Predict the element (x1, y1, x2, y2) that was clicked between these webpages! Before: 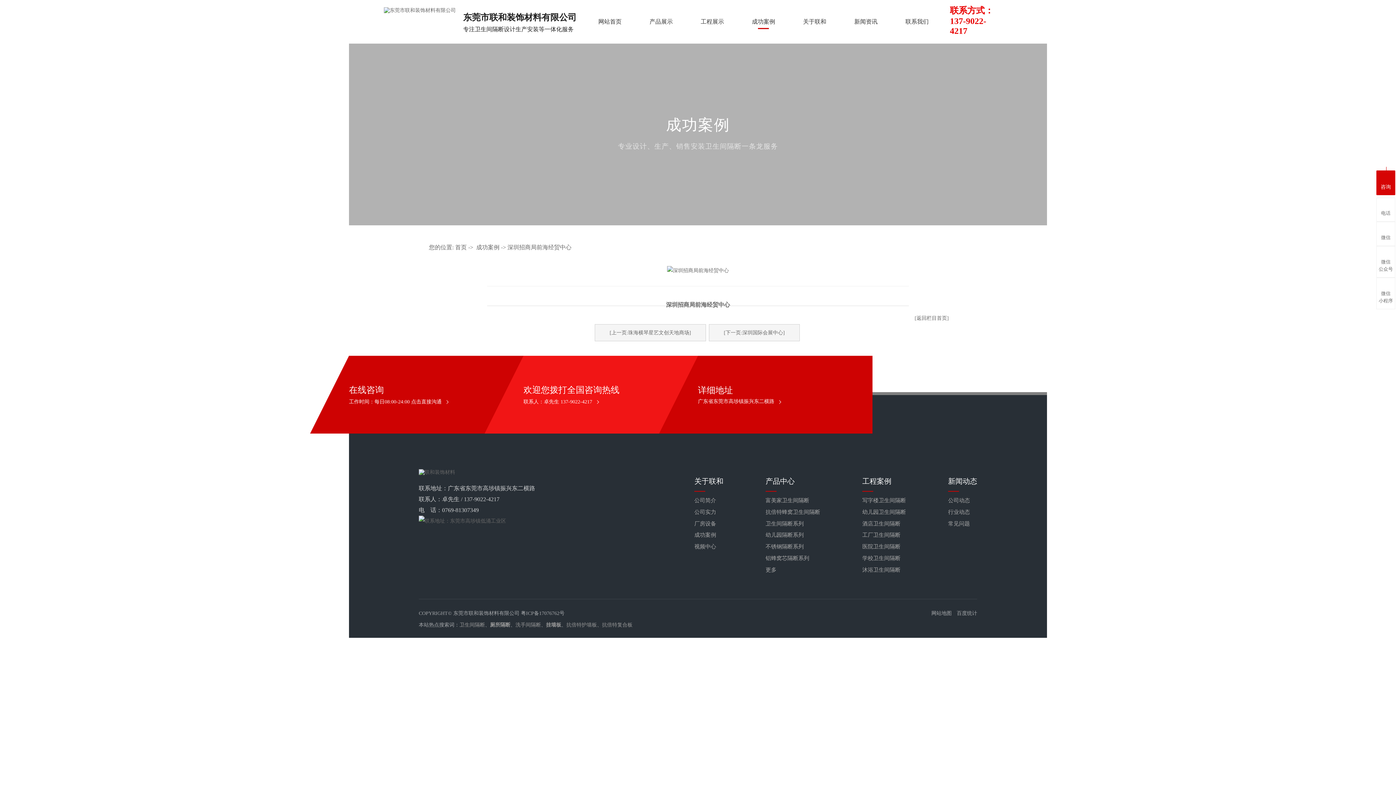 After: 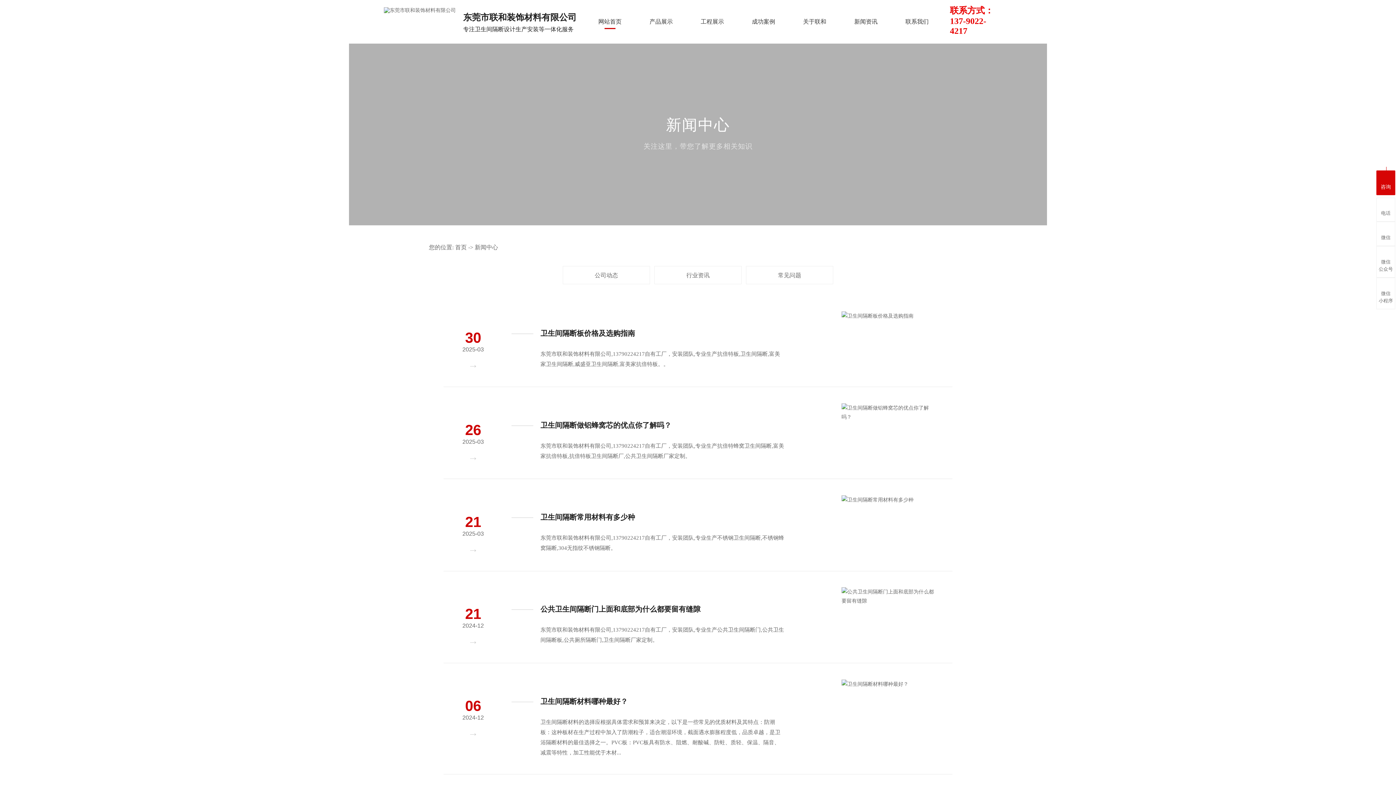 Action: label: 新闻资讯 bbox: (854, 0, 877, 43)